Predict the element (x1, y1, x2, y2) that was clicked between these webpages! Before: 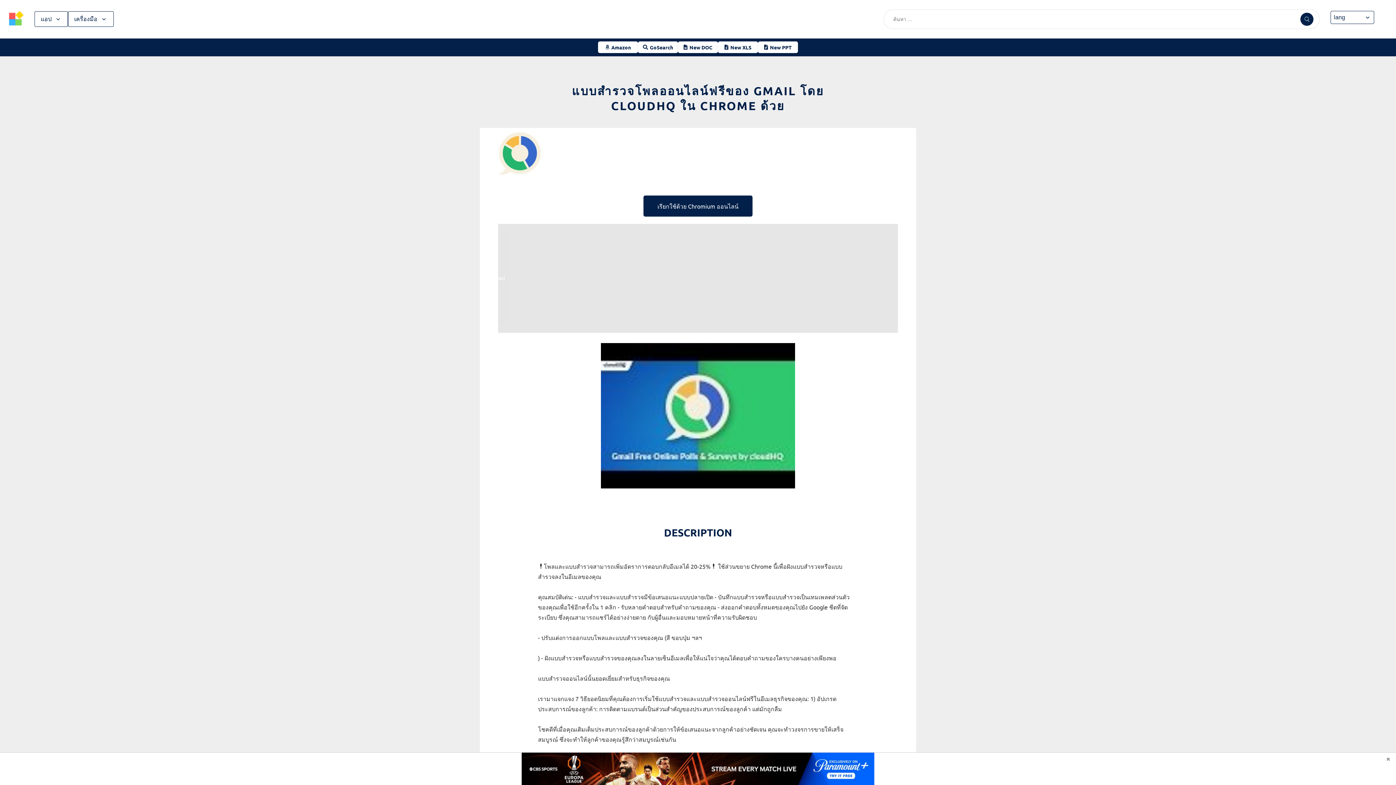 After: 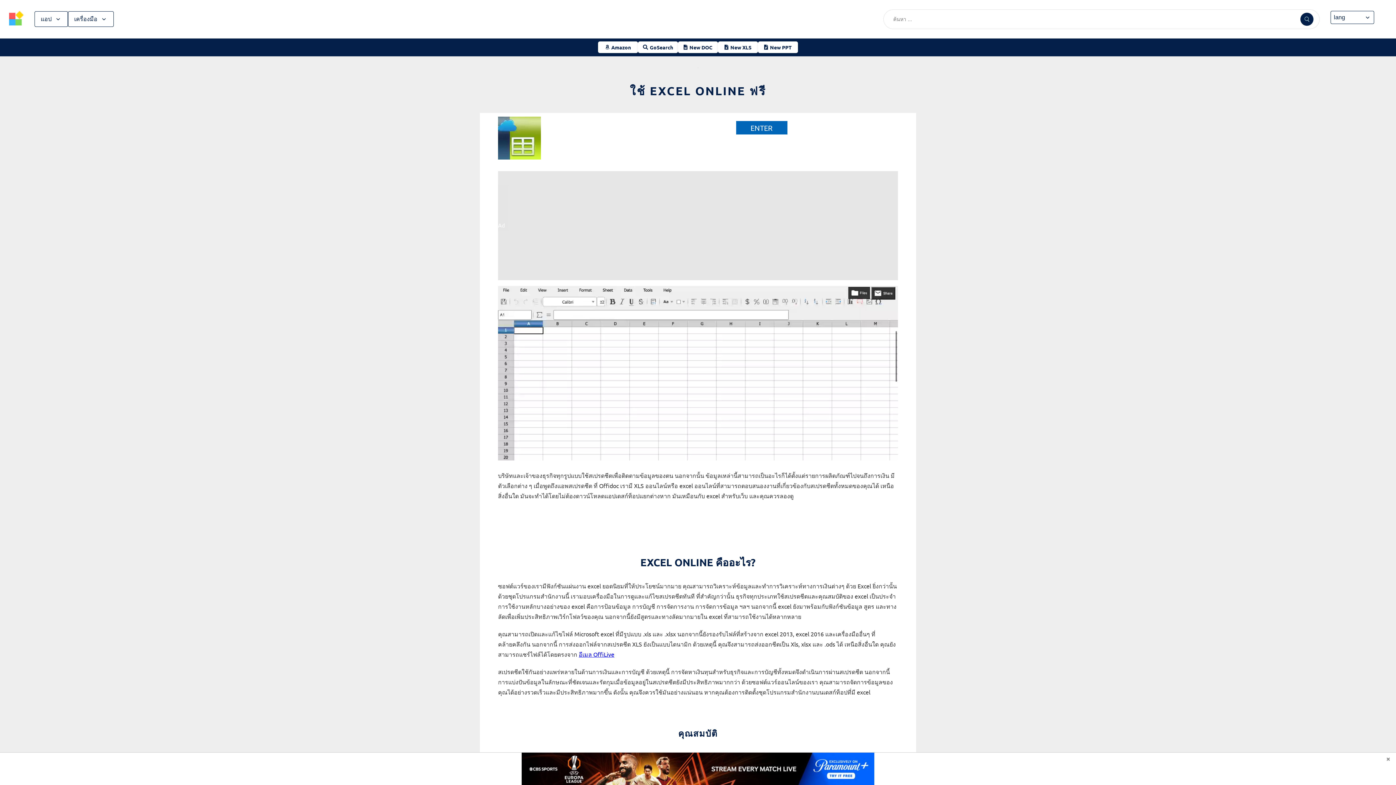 Action: label: New XLS bbox: (718, 41, 758, 53)